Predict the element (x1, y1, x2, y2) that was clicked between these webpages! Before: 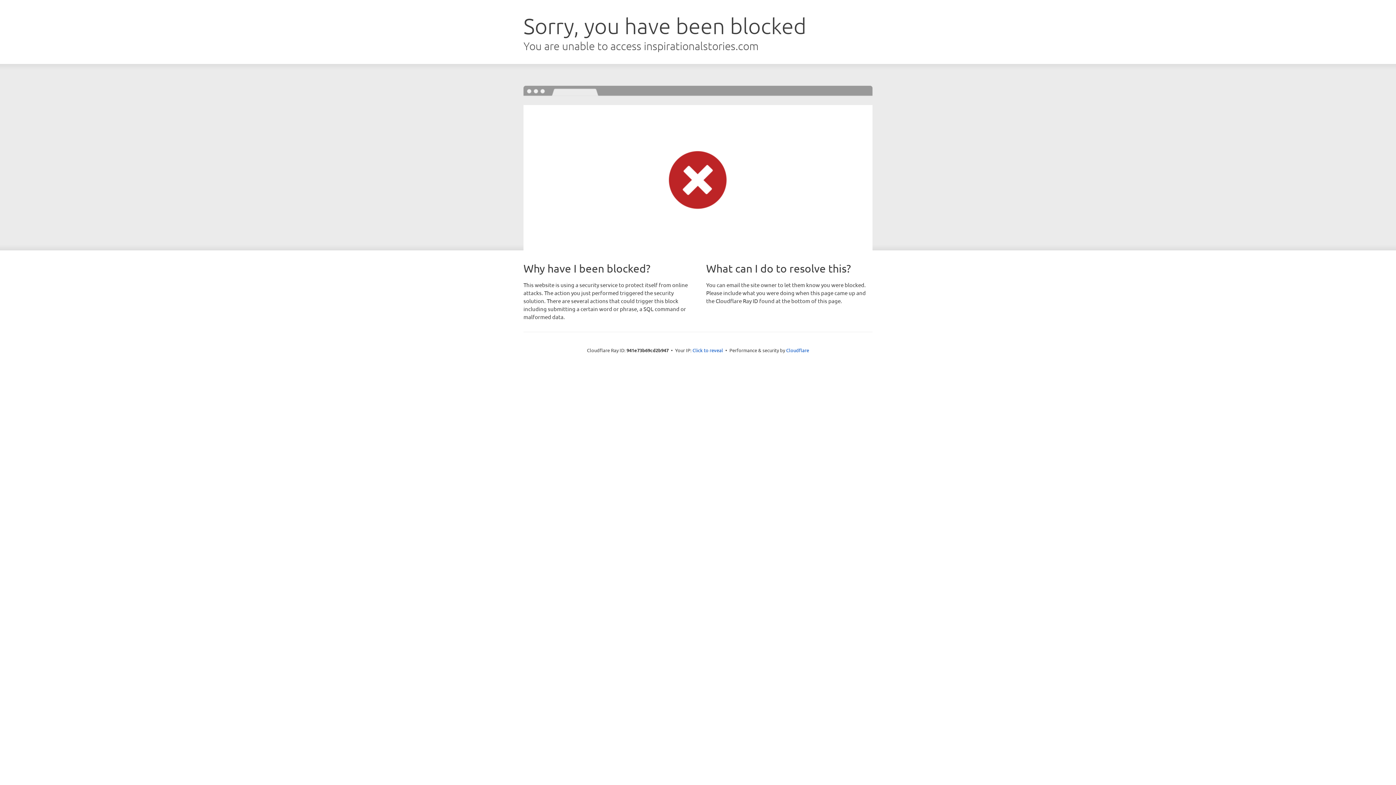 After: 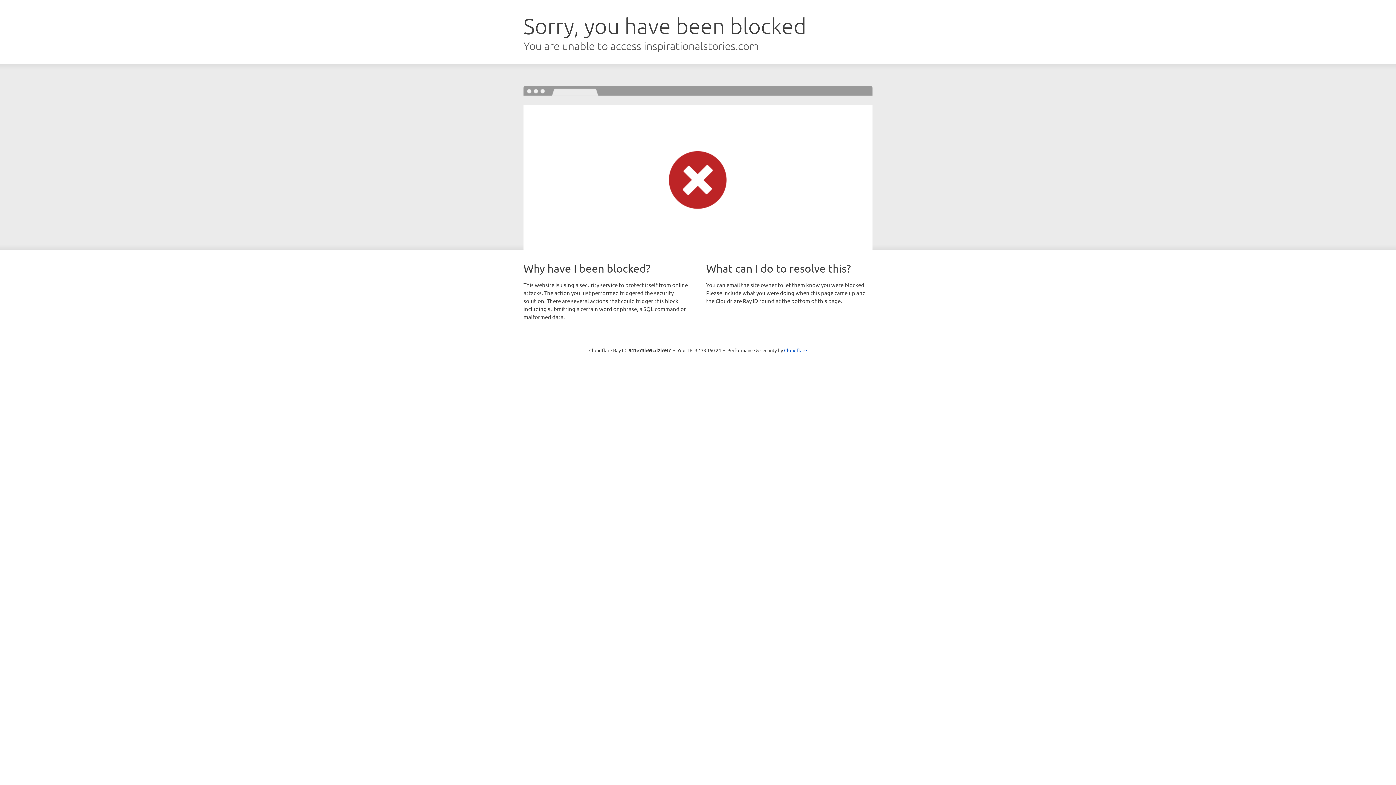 Action: label: Click to reveal bbox: (692, 346, 723, 353)